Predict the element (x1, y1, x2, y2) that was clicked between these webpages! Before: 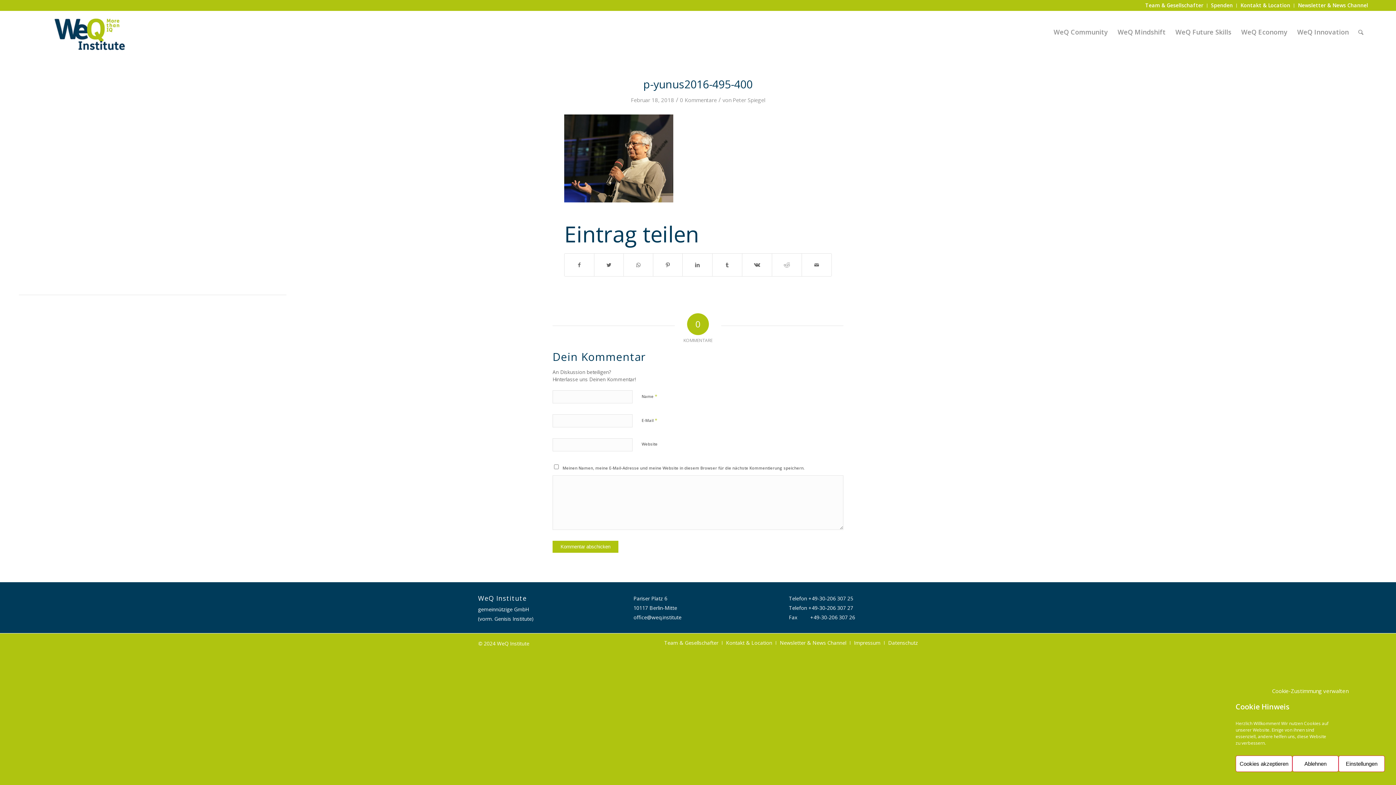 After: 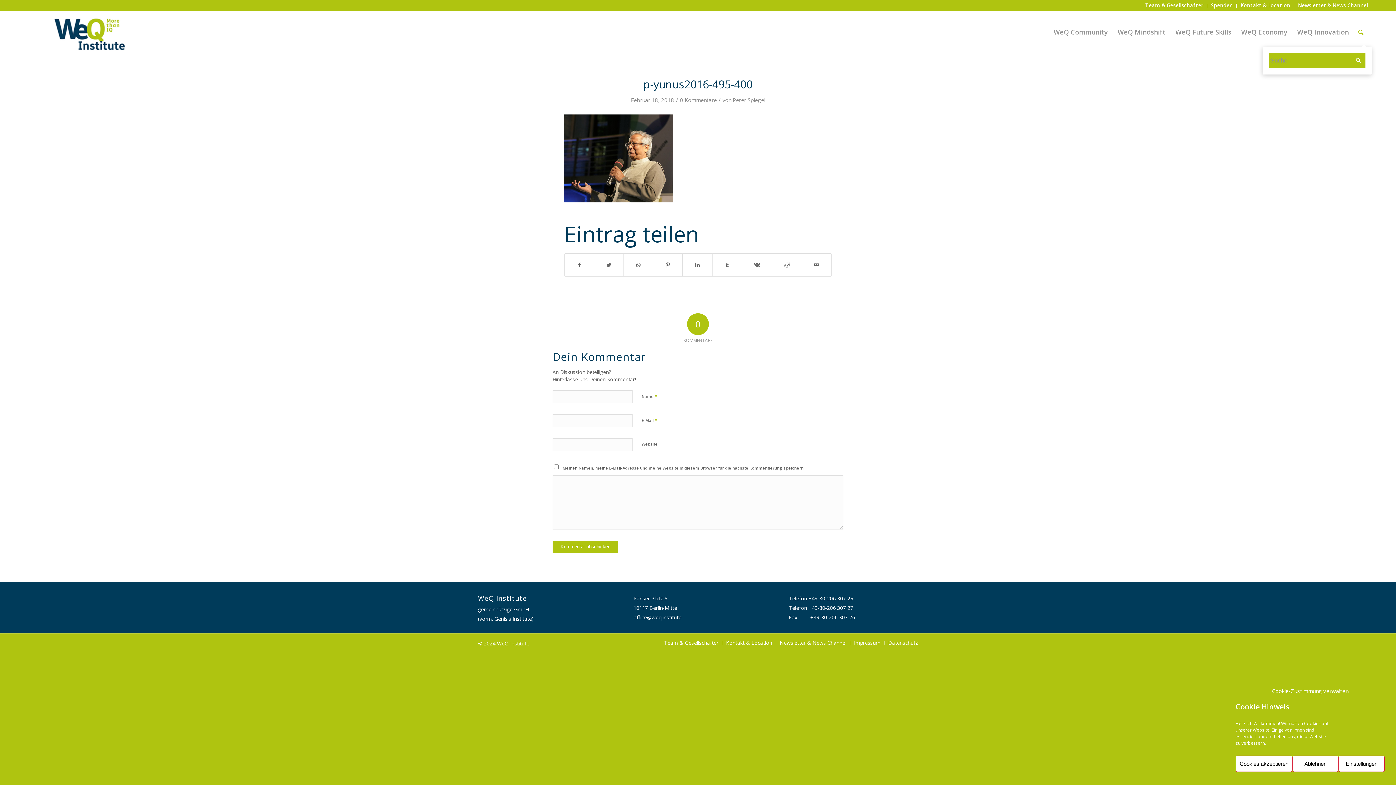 Action: label: Suche bbox: (1353, 10, 1368, 53)